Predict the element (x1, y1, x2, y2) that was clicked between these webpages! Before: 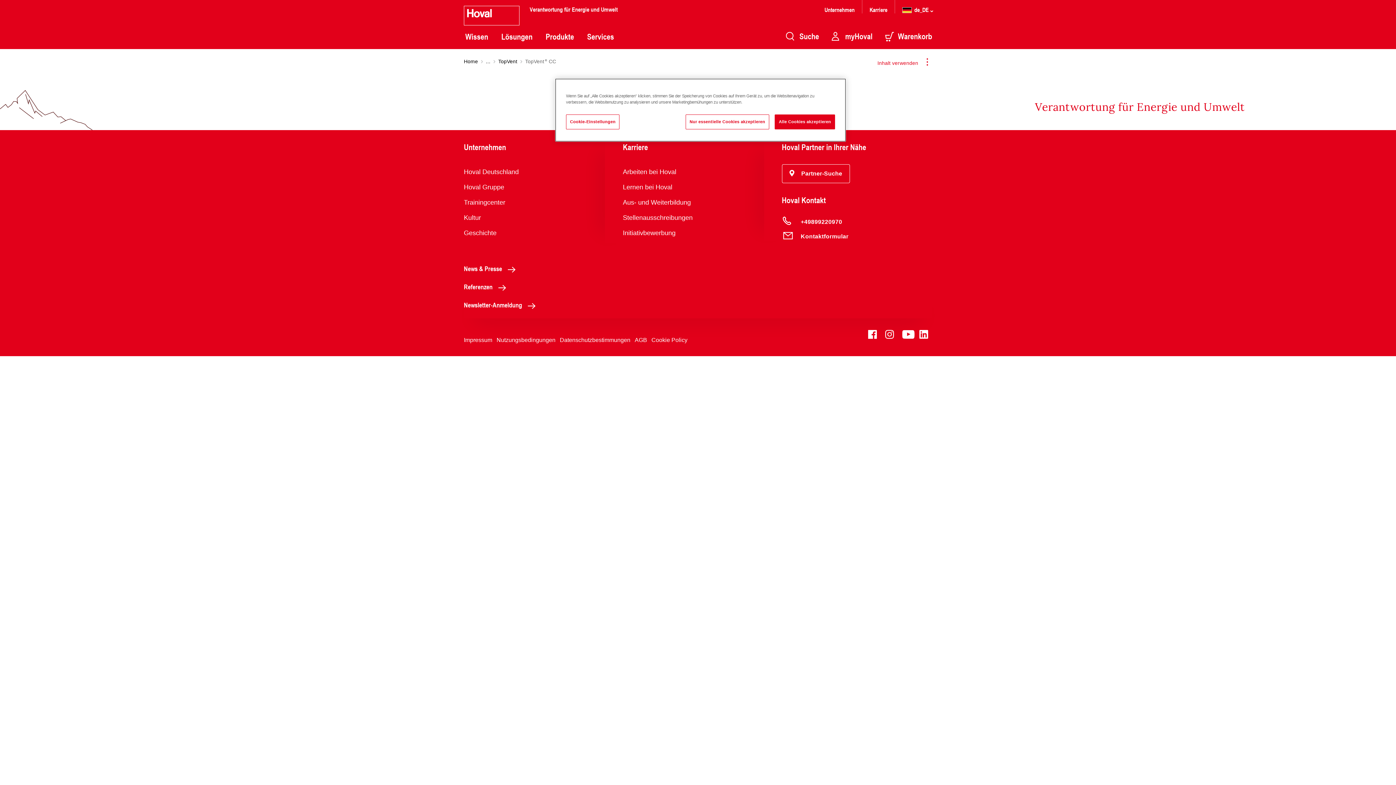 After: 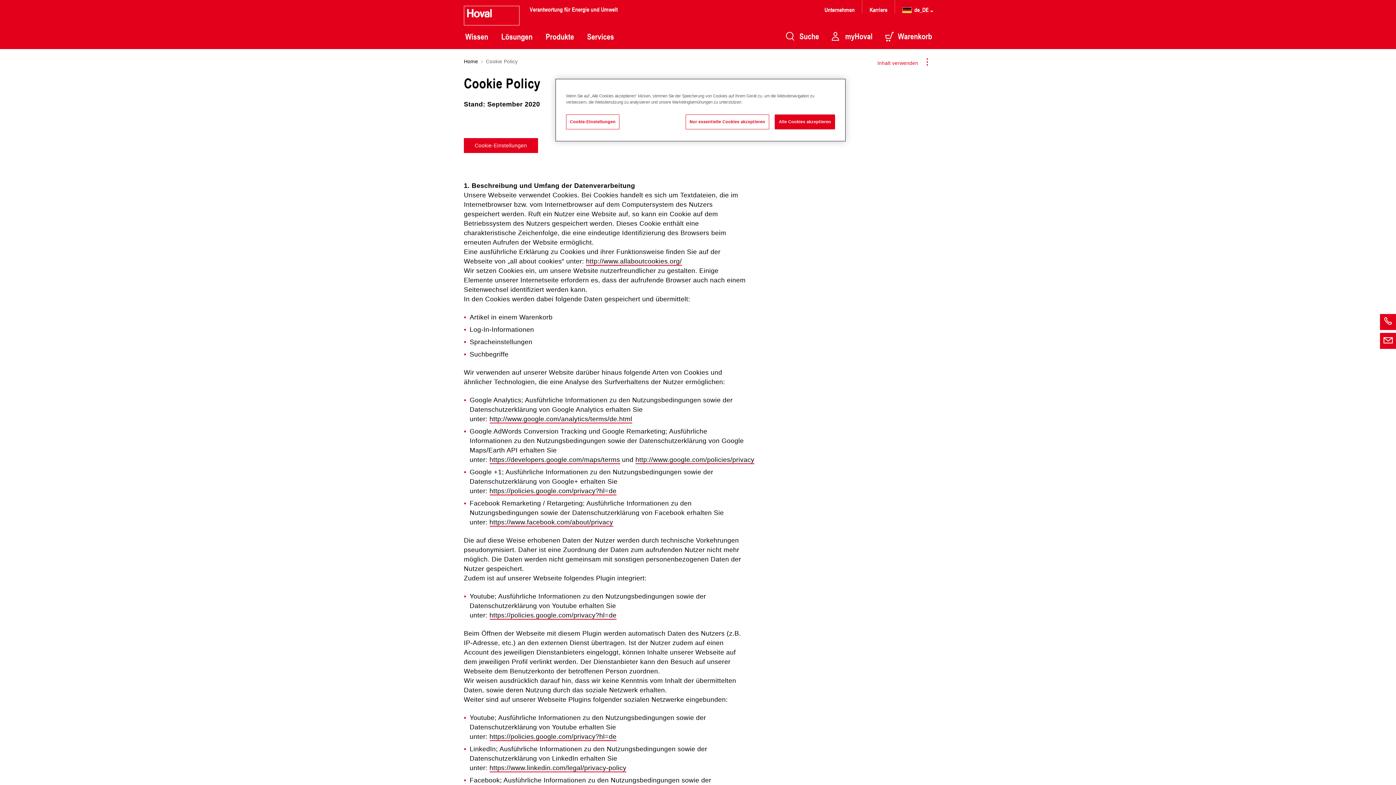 Action: label: Cookie Policy bbox: (651, 337, 687, 344)